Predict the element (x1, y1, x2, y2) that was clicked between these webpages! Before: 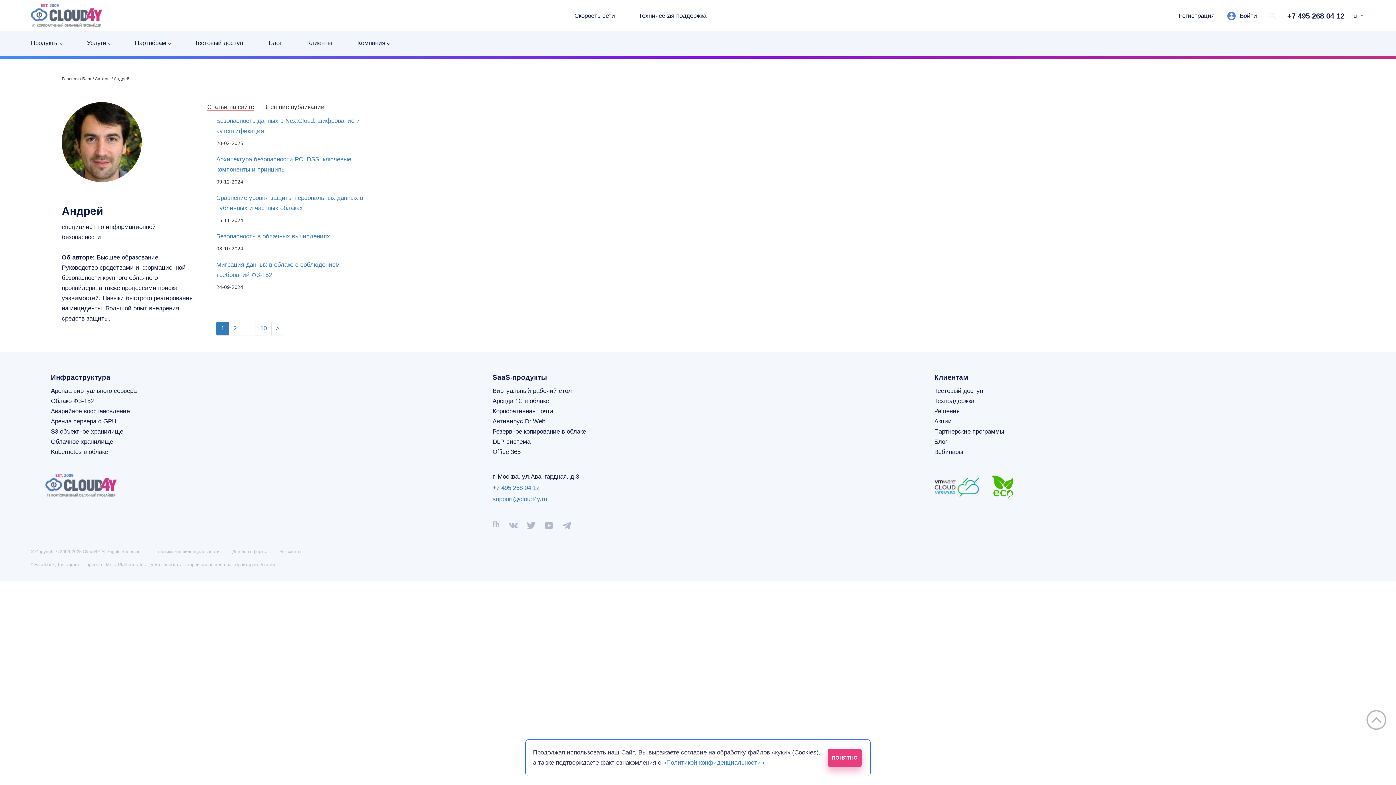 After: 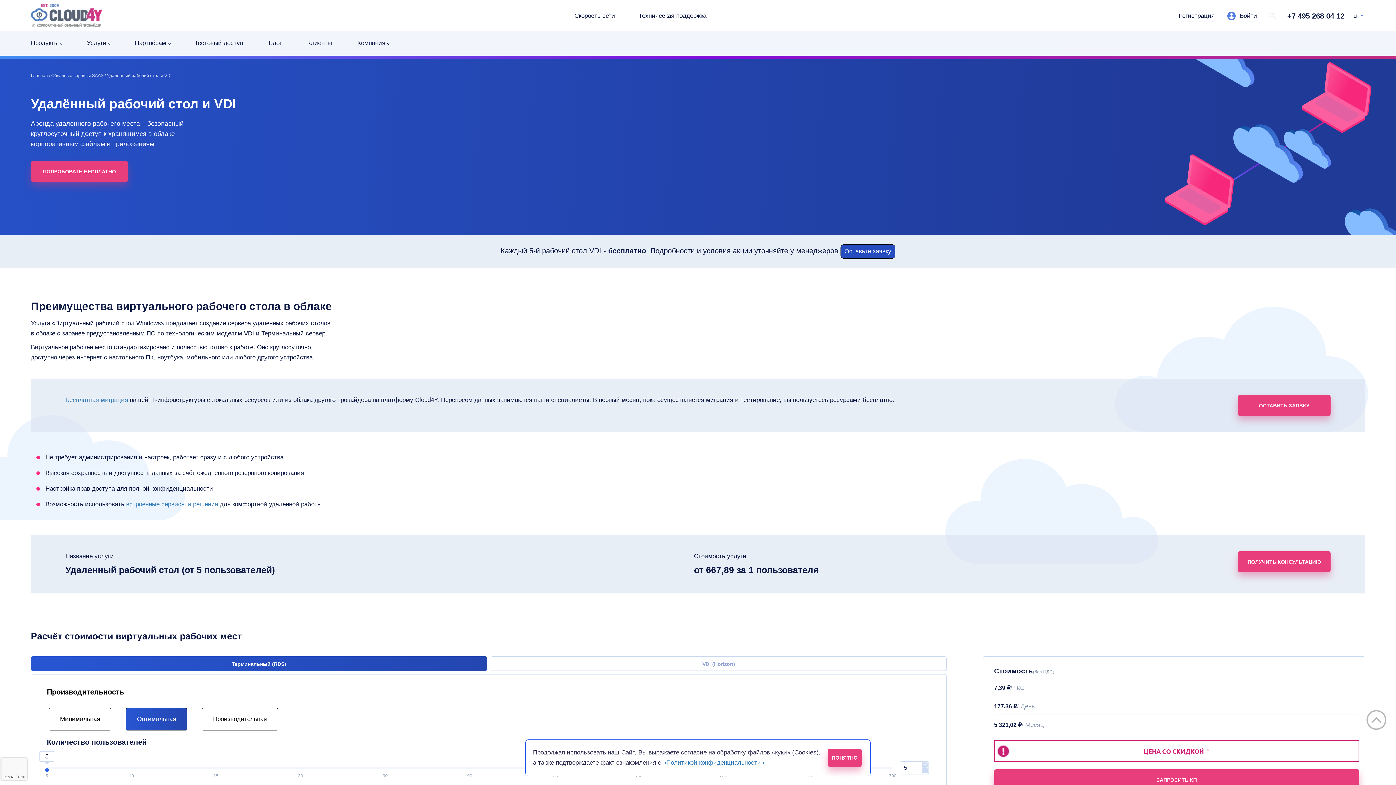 Action: label: Виртуальный рабочий стол bbox: (492, 387, 571, 394)